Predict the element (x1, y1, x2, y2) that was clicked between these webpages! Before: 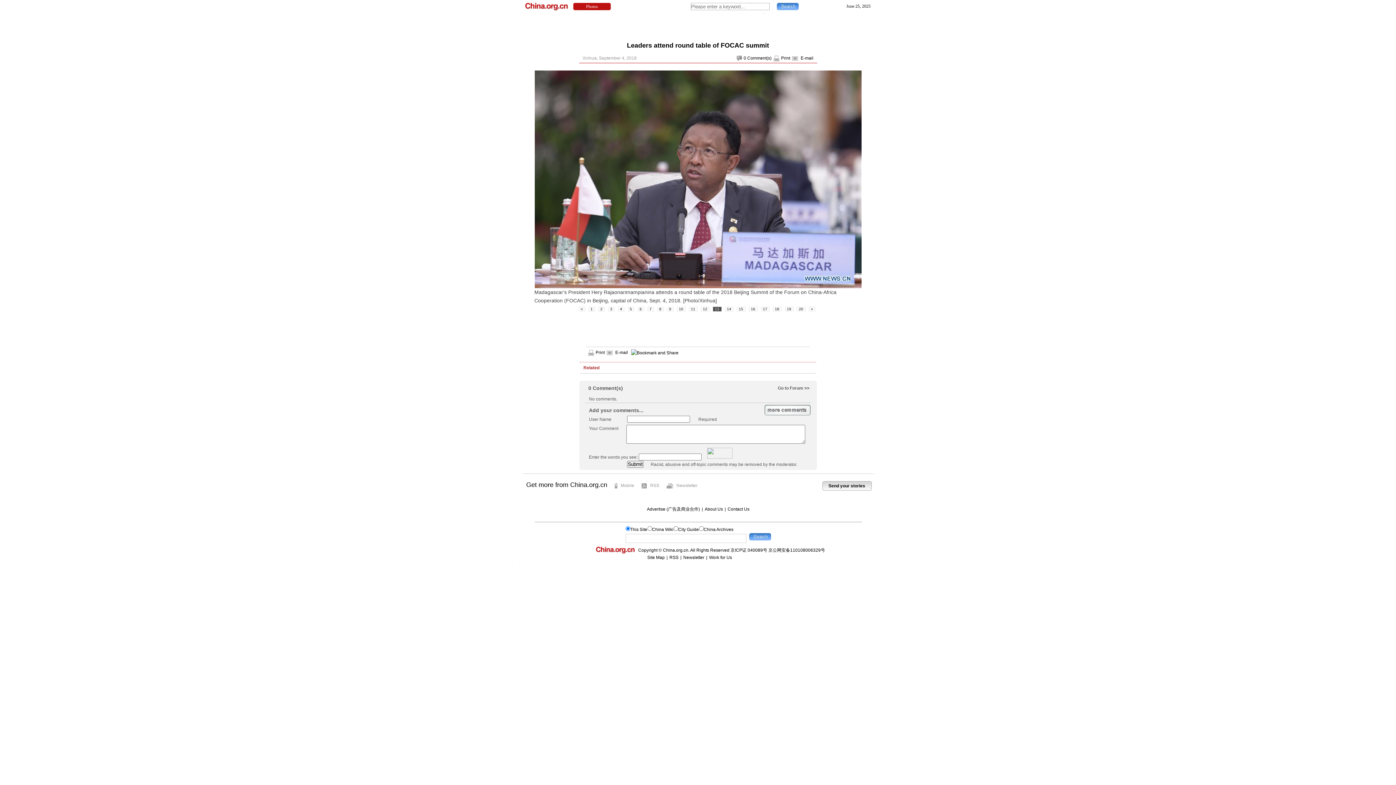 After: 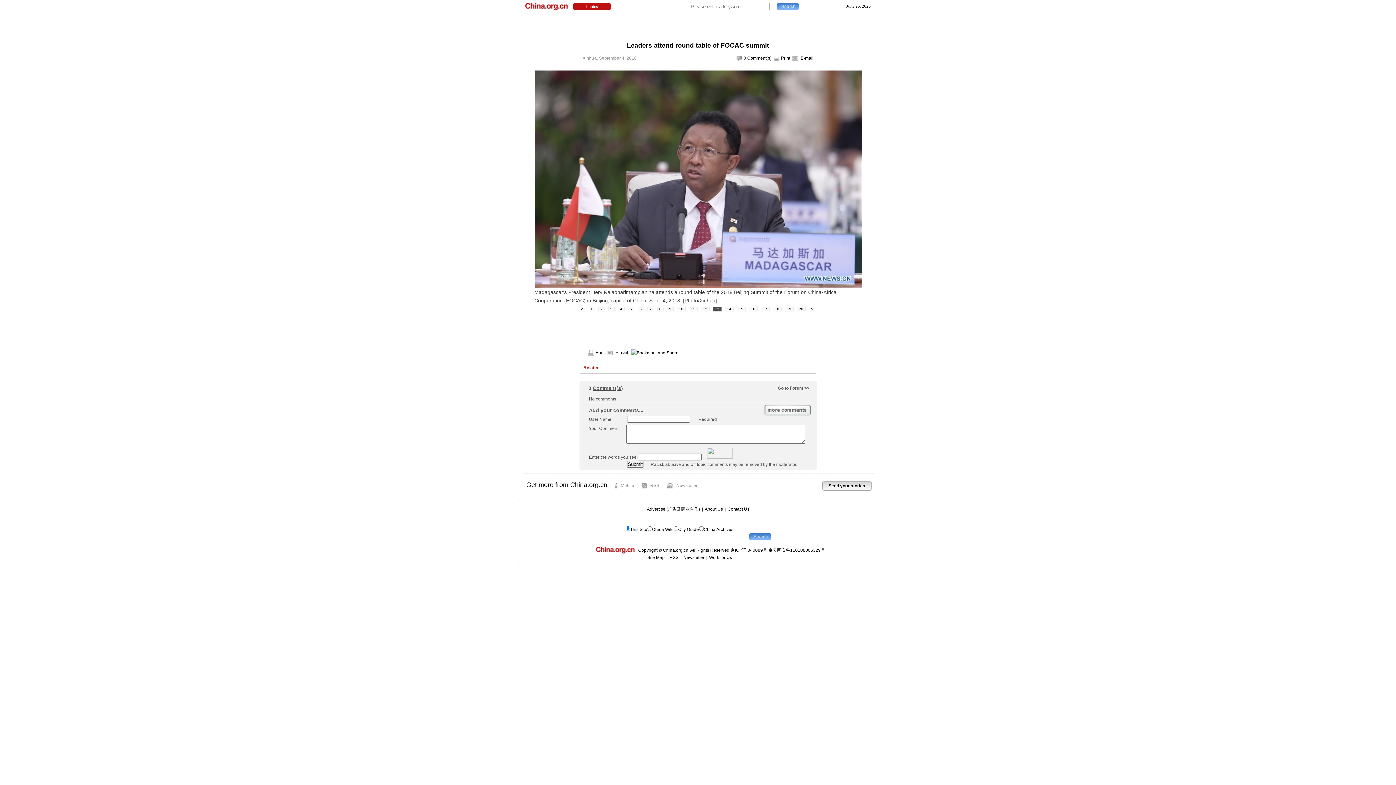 Action: label: Comment(s) bbox: (592, 385, 623, 391)